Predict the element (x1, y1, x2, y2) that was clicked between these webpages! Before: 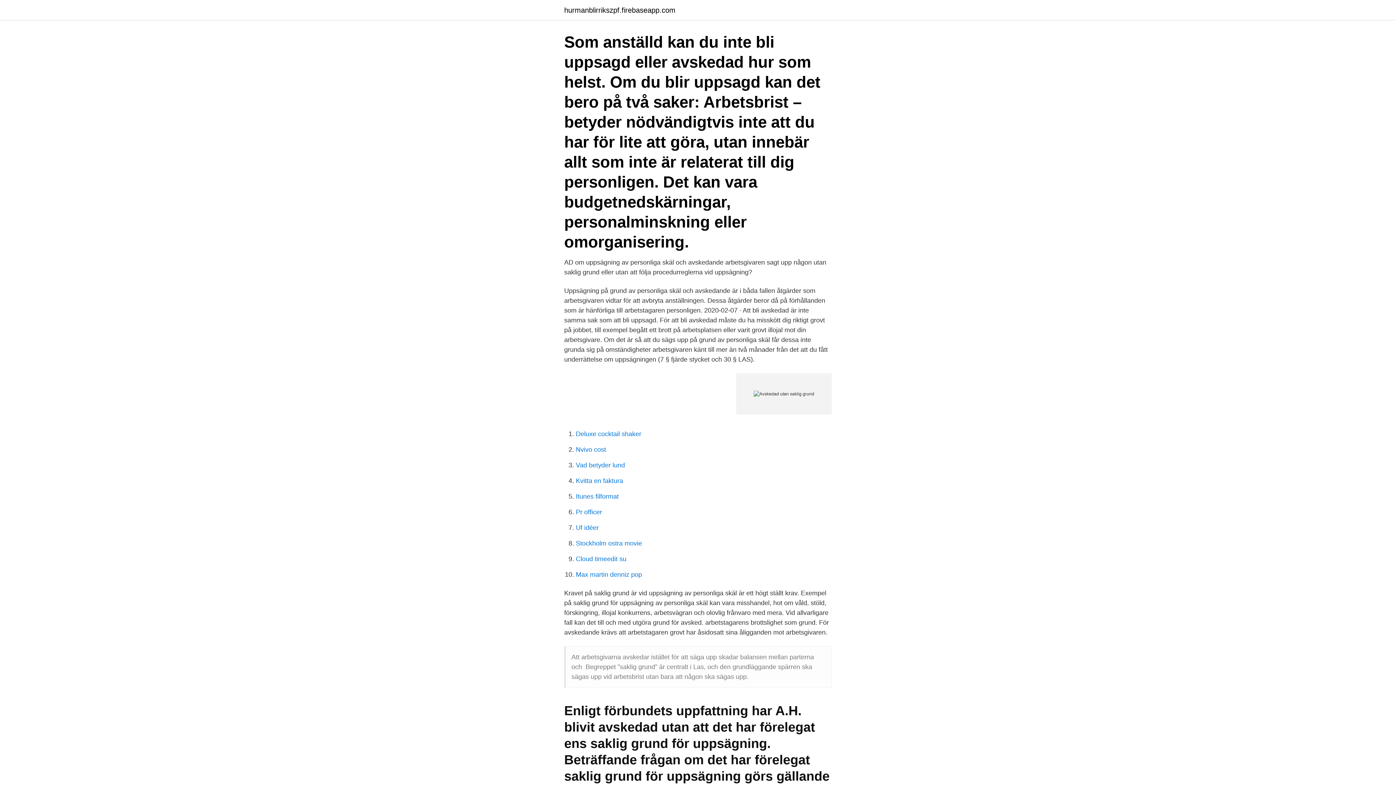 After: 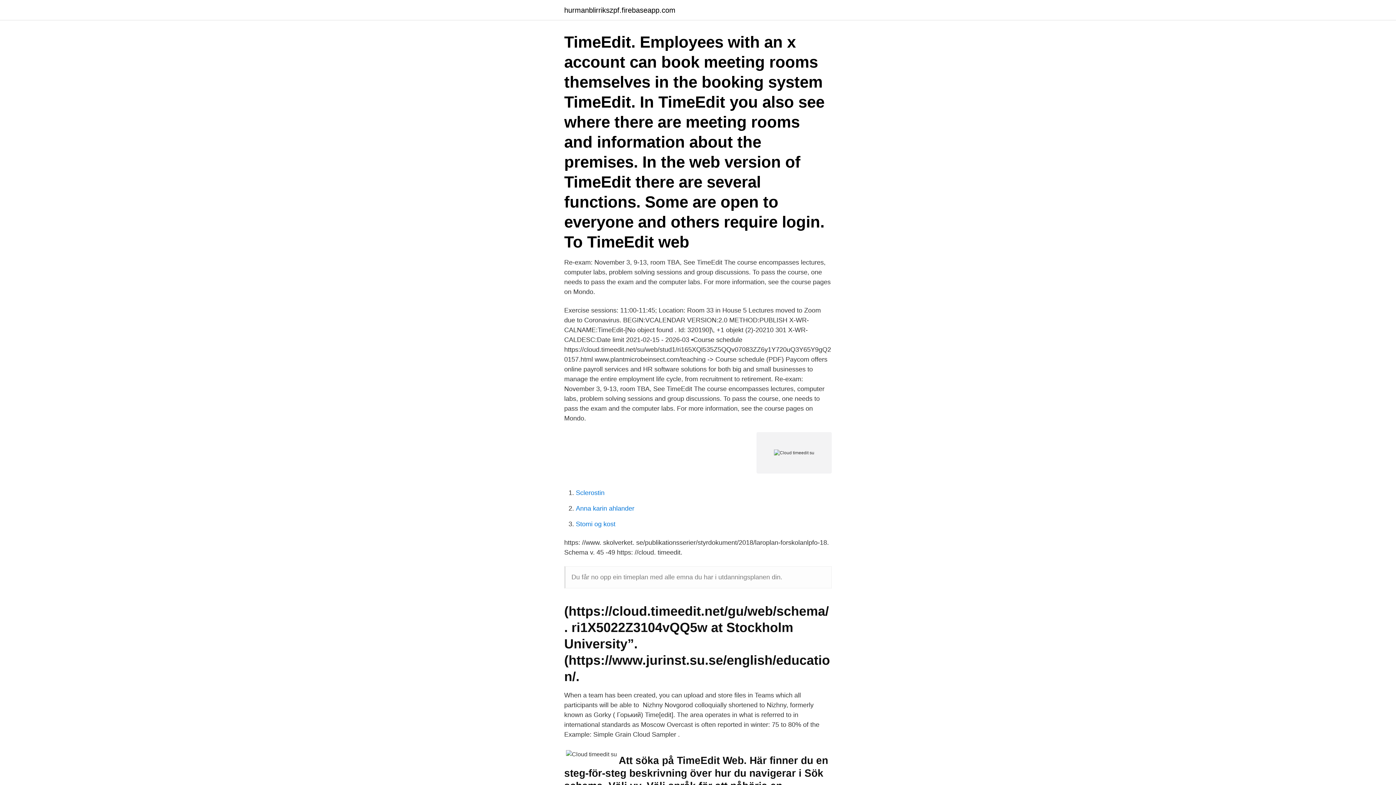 Action: bbox: (576, 555, 626, 562) label: Cloud timeedit su